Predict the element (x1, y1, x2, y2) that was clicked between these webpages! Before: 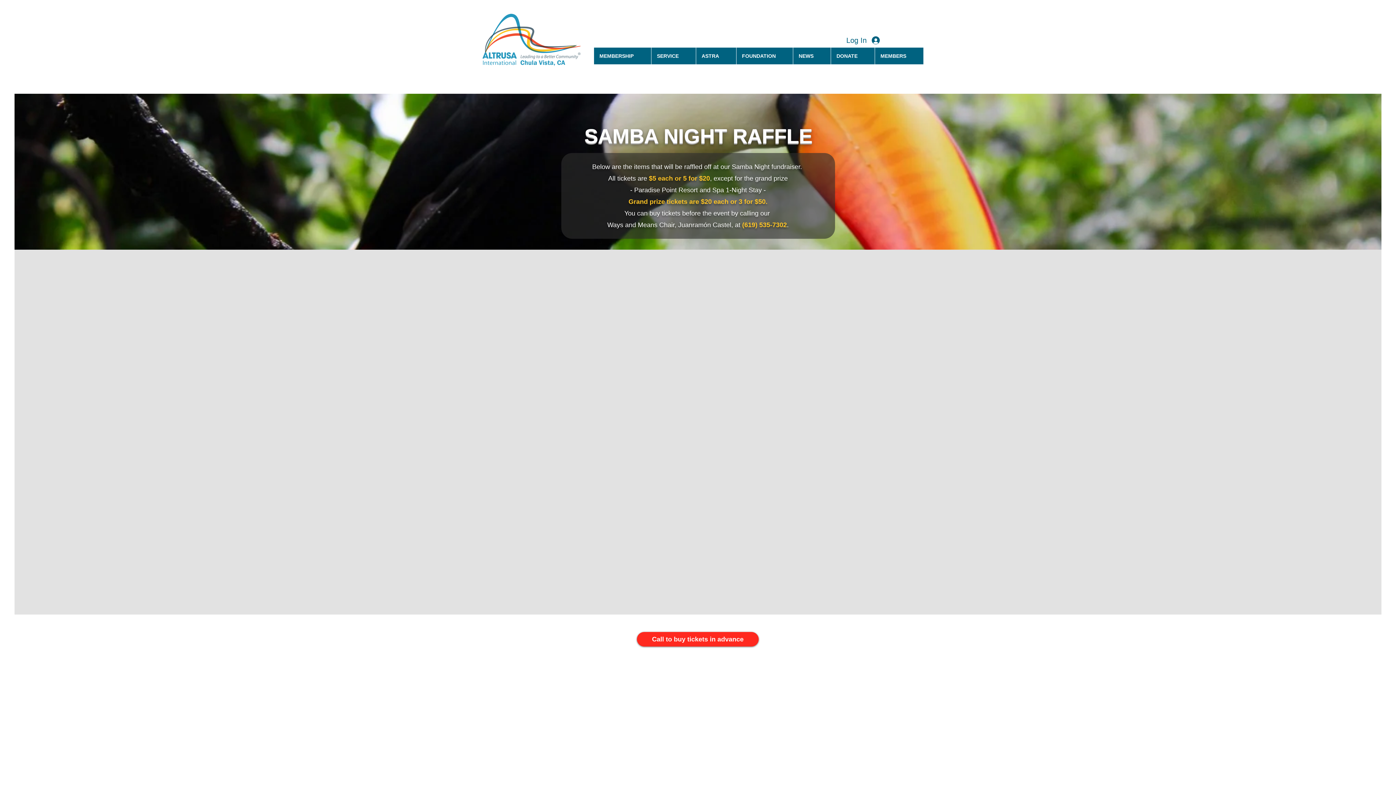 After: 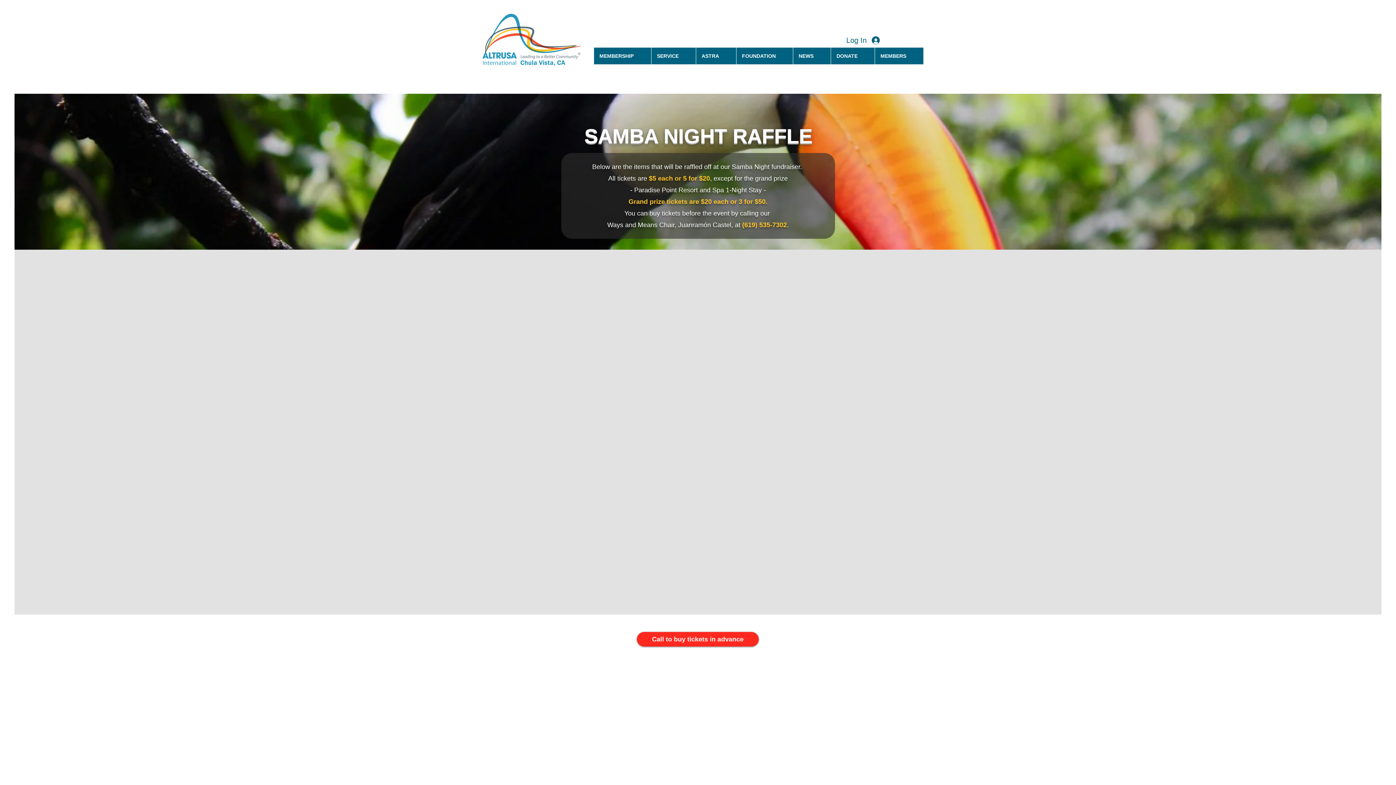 Action: bbox: (594, 47, 651, 64) label: MEMBERSHIP